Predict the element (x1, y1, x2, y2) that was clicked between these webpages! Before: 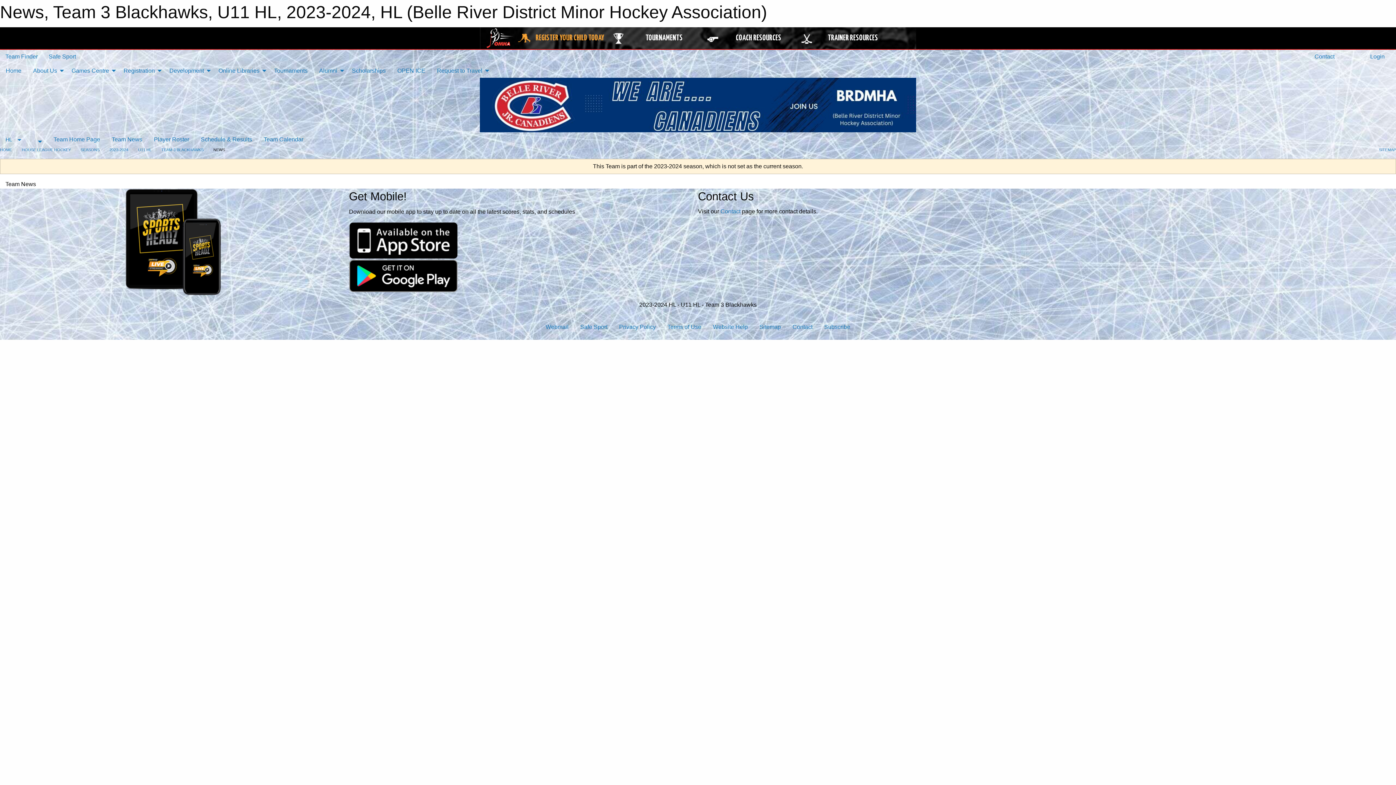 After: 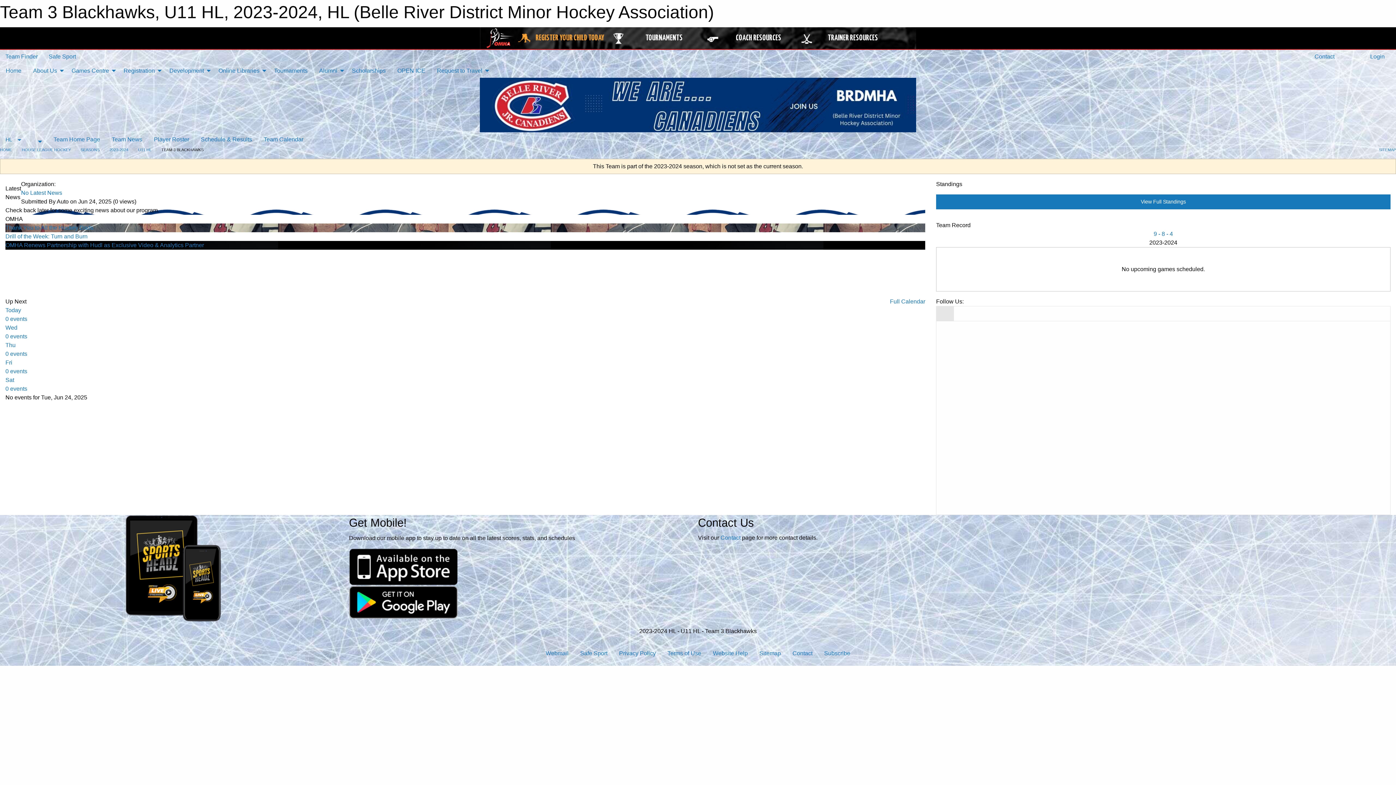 Action: label: TEAM 3 BLACKHAWKS bbox: (161, 147, 203, 152)